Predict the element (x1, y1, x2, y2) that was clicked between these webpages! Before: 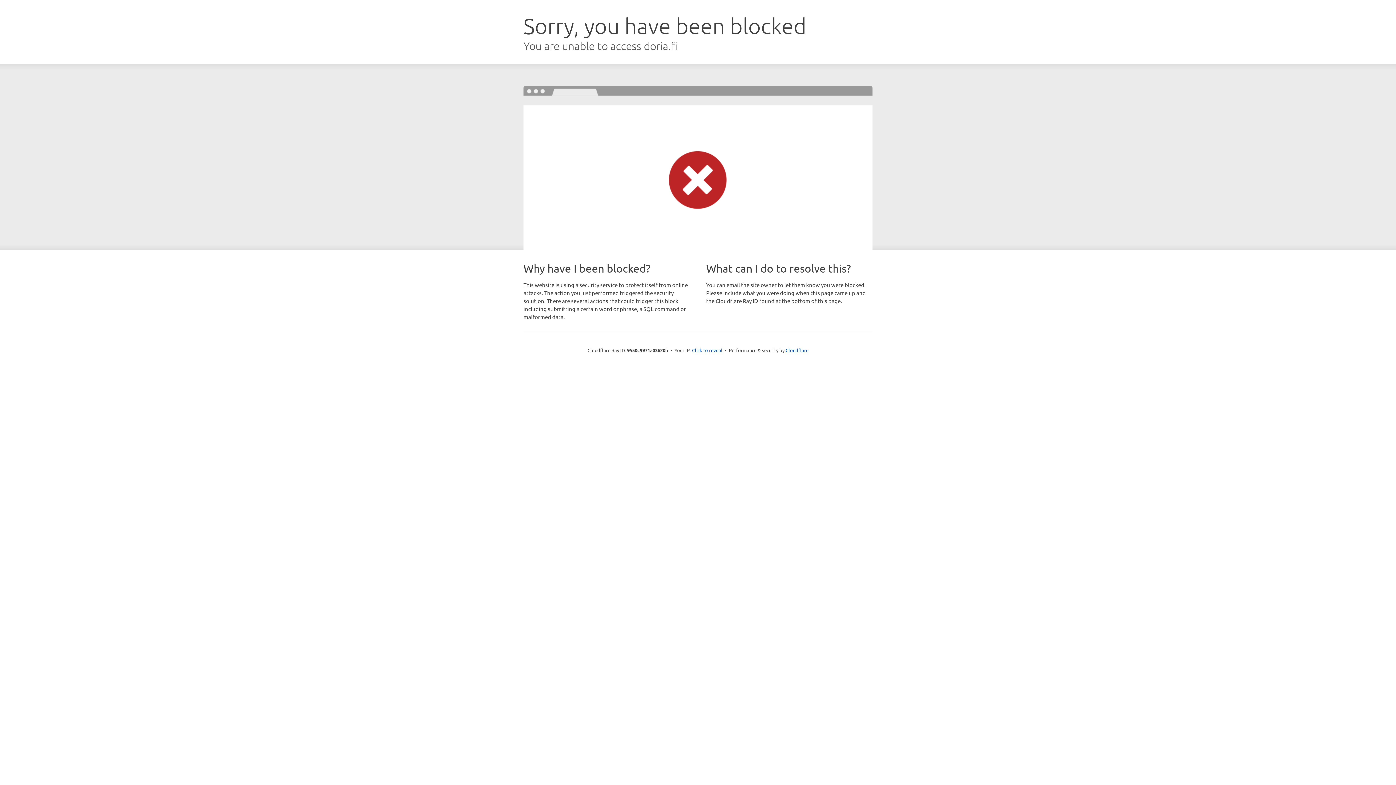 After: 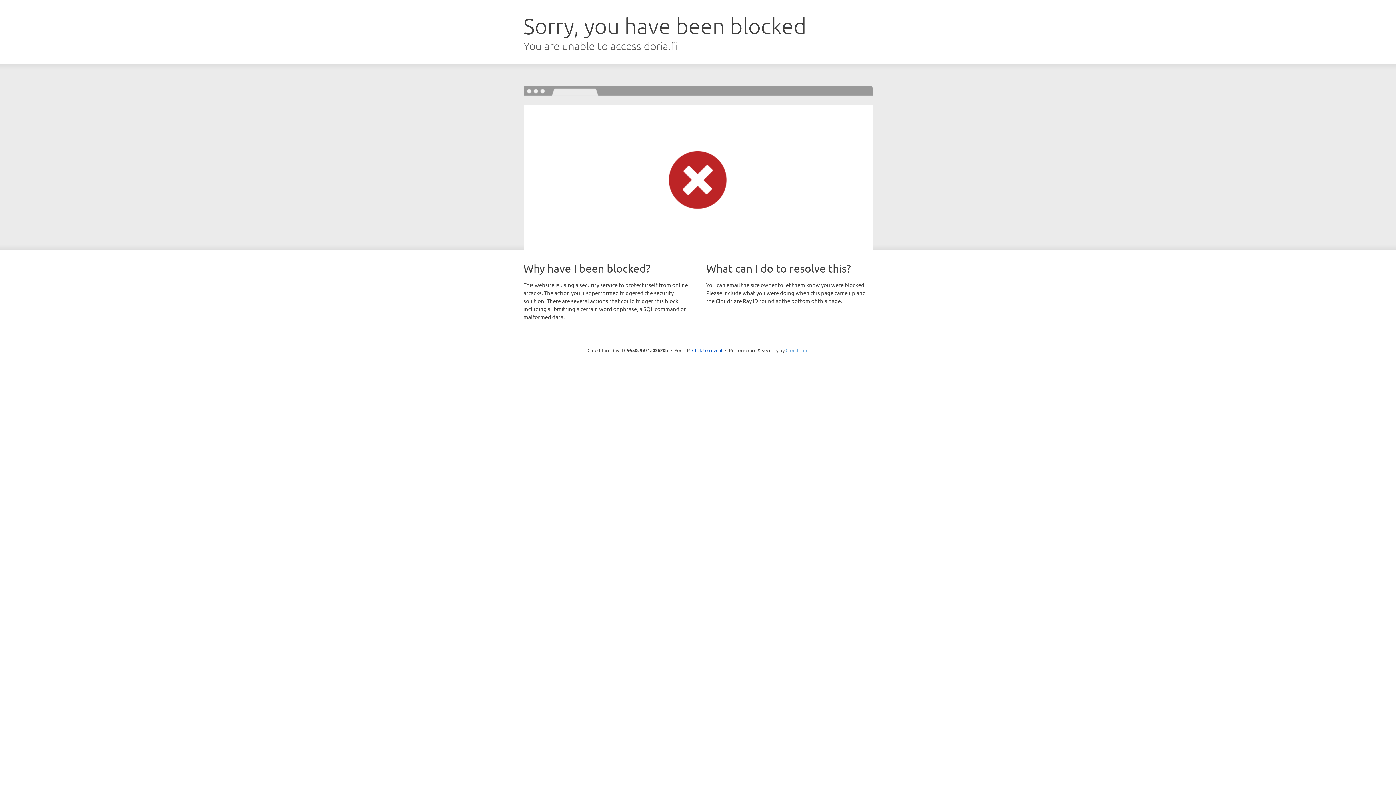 Action: bbox: (785, 347, 808, 353) label: Cloudflare